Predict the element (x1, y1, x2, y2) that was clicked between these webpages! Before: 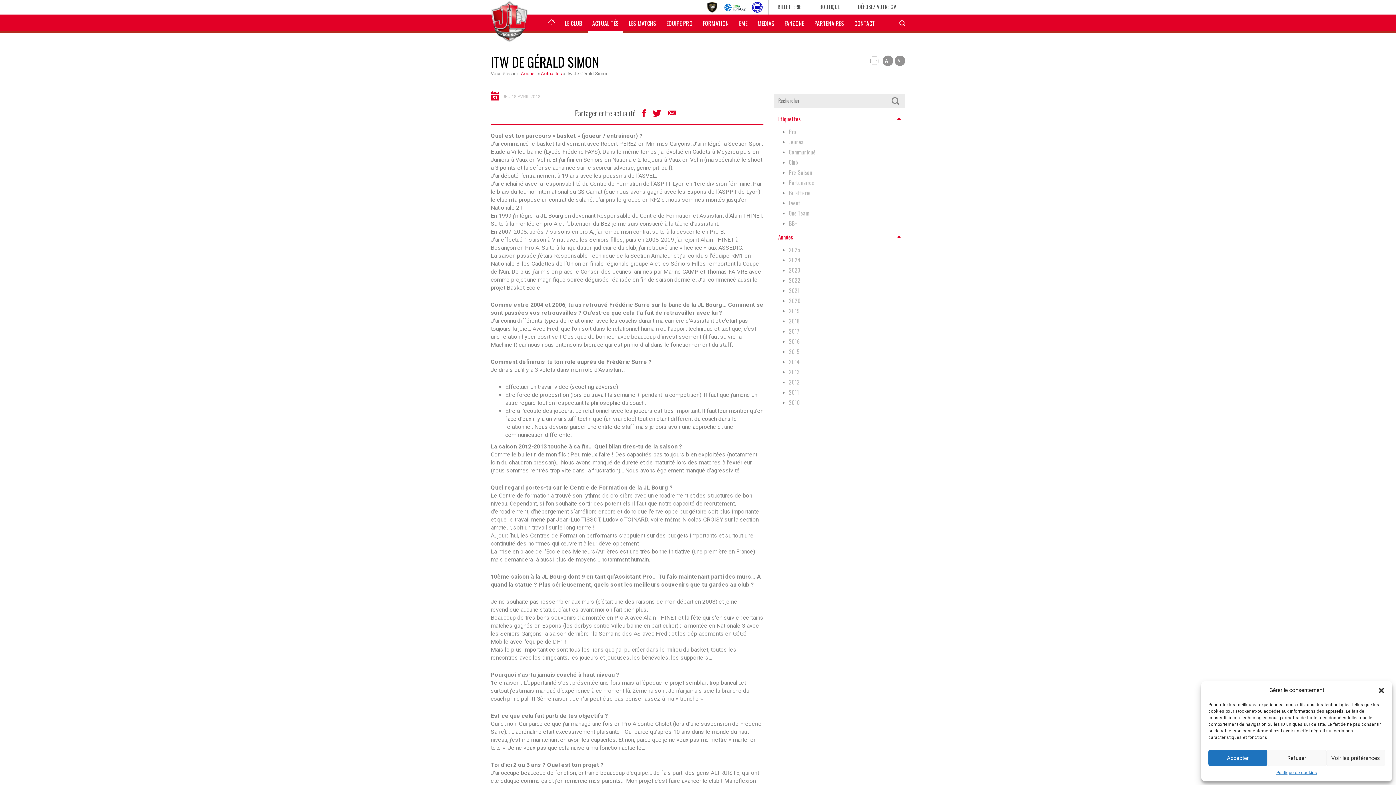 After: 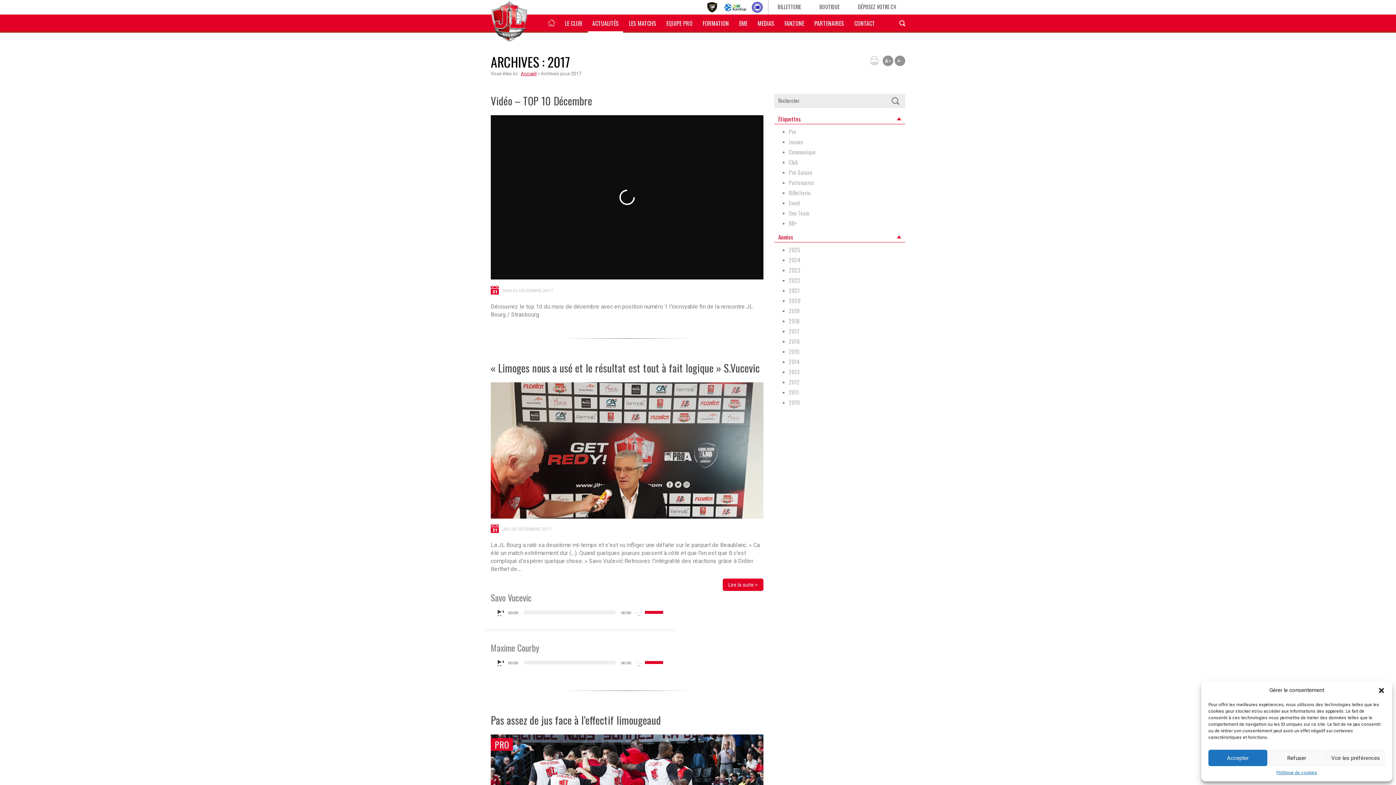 Action: label: 2017 bbox: (789, 327, 799, 335)